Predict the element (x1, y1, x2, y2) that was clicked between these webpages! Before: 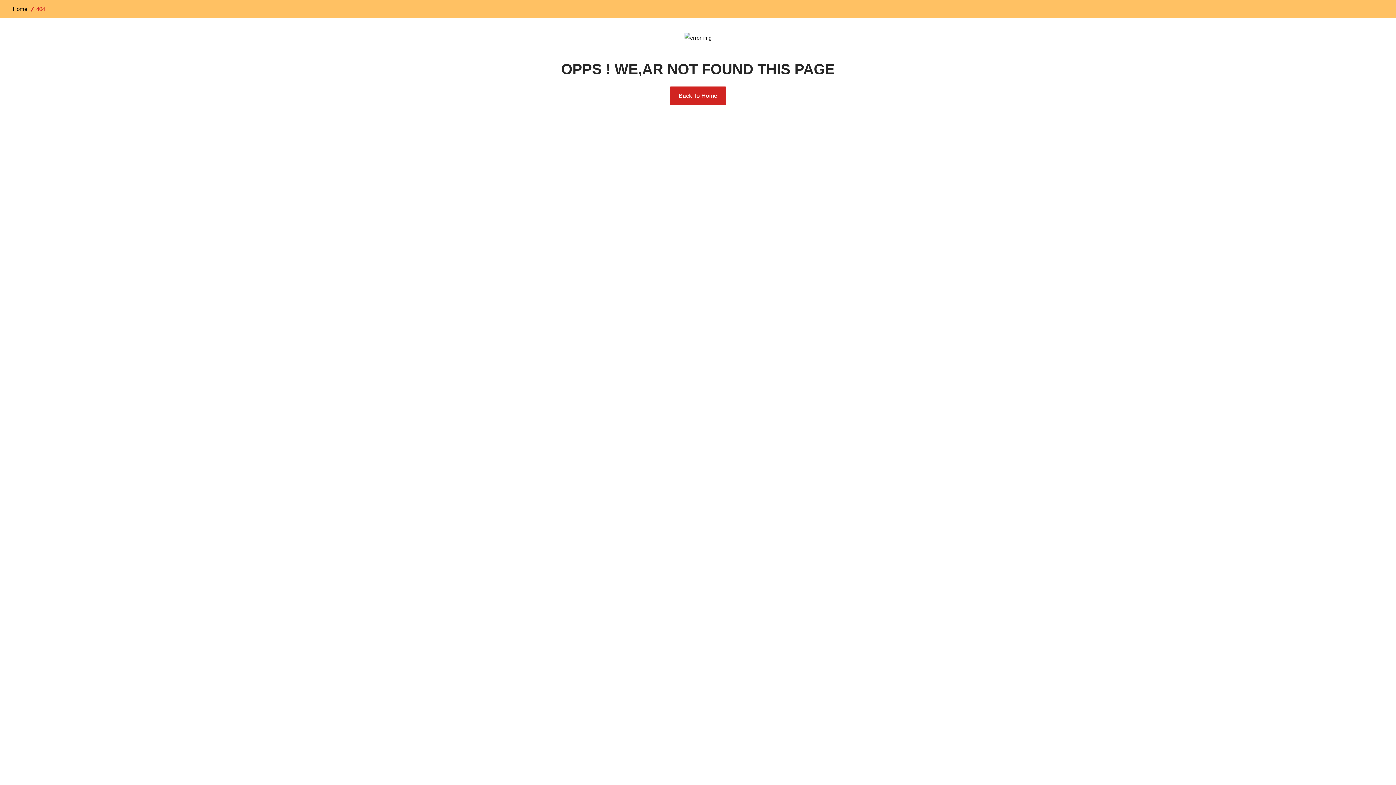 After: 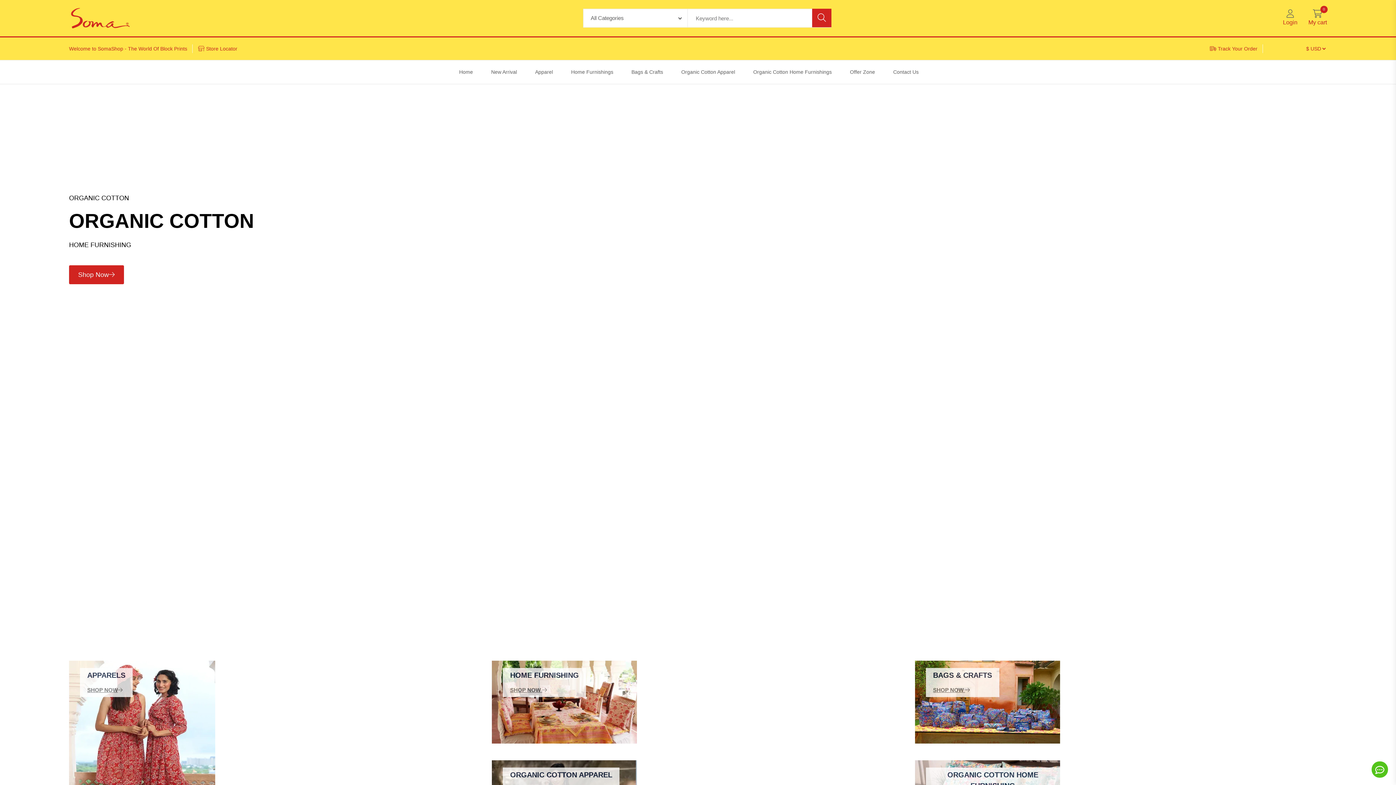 Action: bbox: (12, 4, 27, 13) label: Home